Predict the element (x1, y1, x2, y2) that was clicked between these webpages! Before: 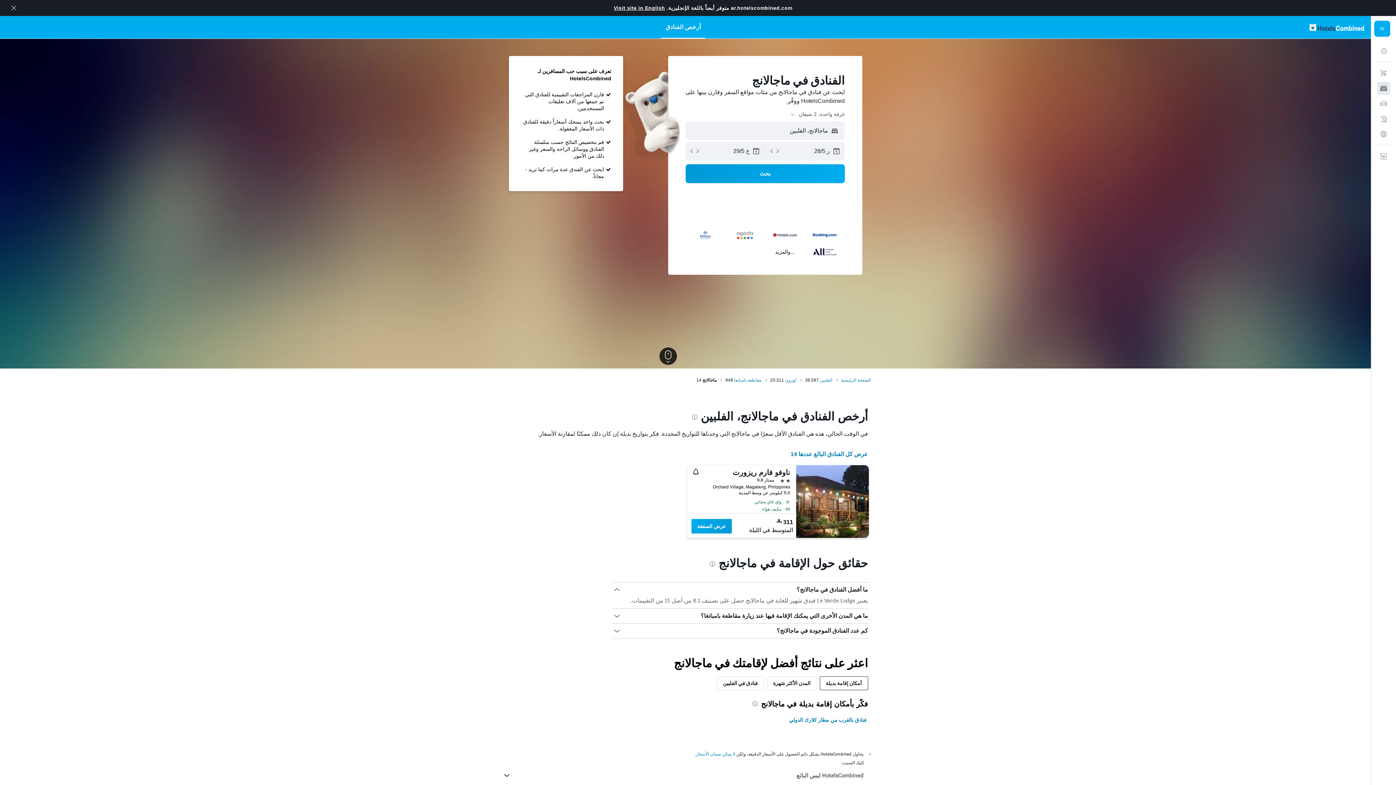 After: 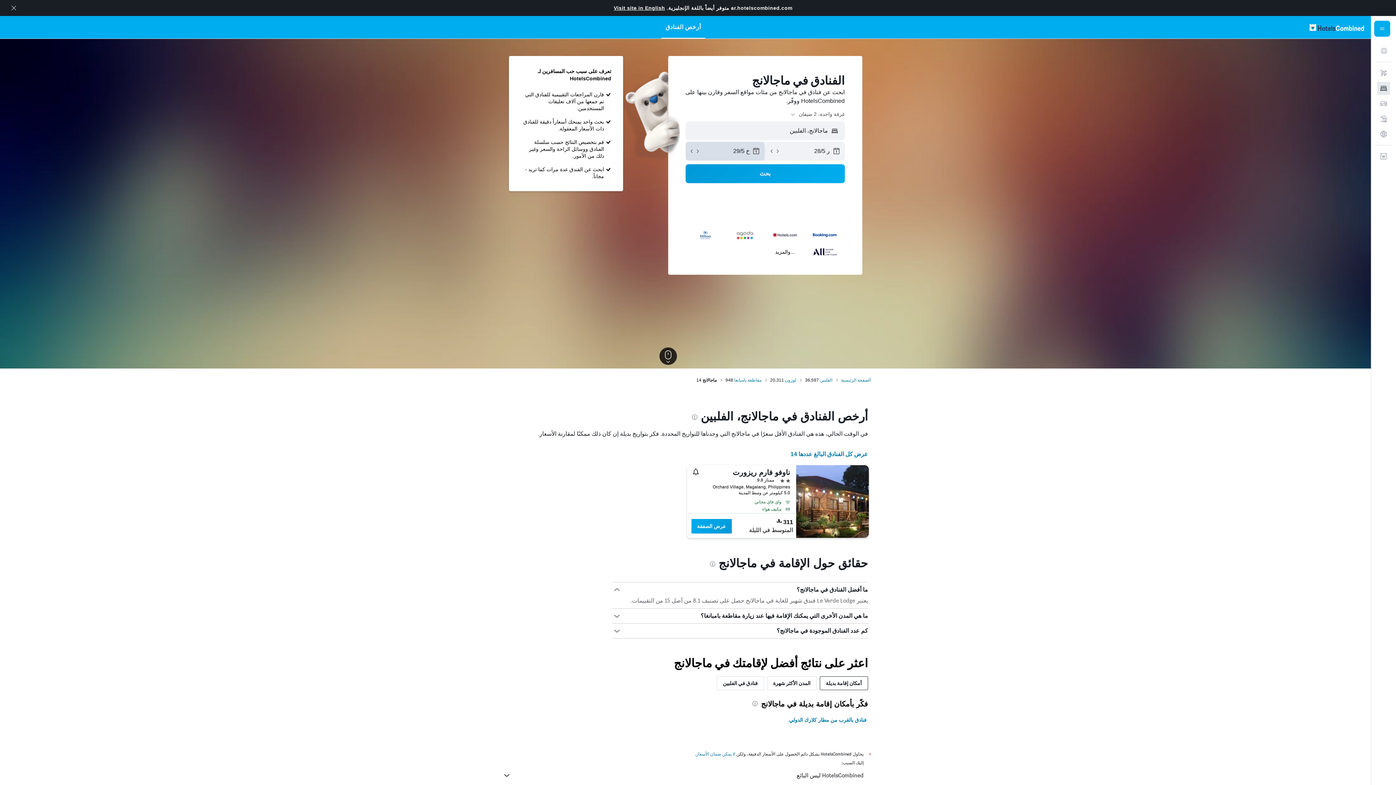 Action: bbox: (694, 148, 700, 154)